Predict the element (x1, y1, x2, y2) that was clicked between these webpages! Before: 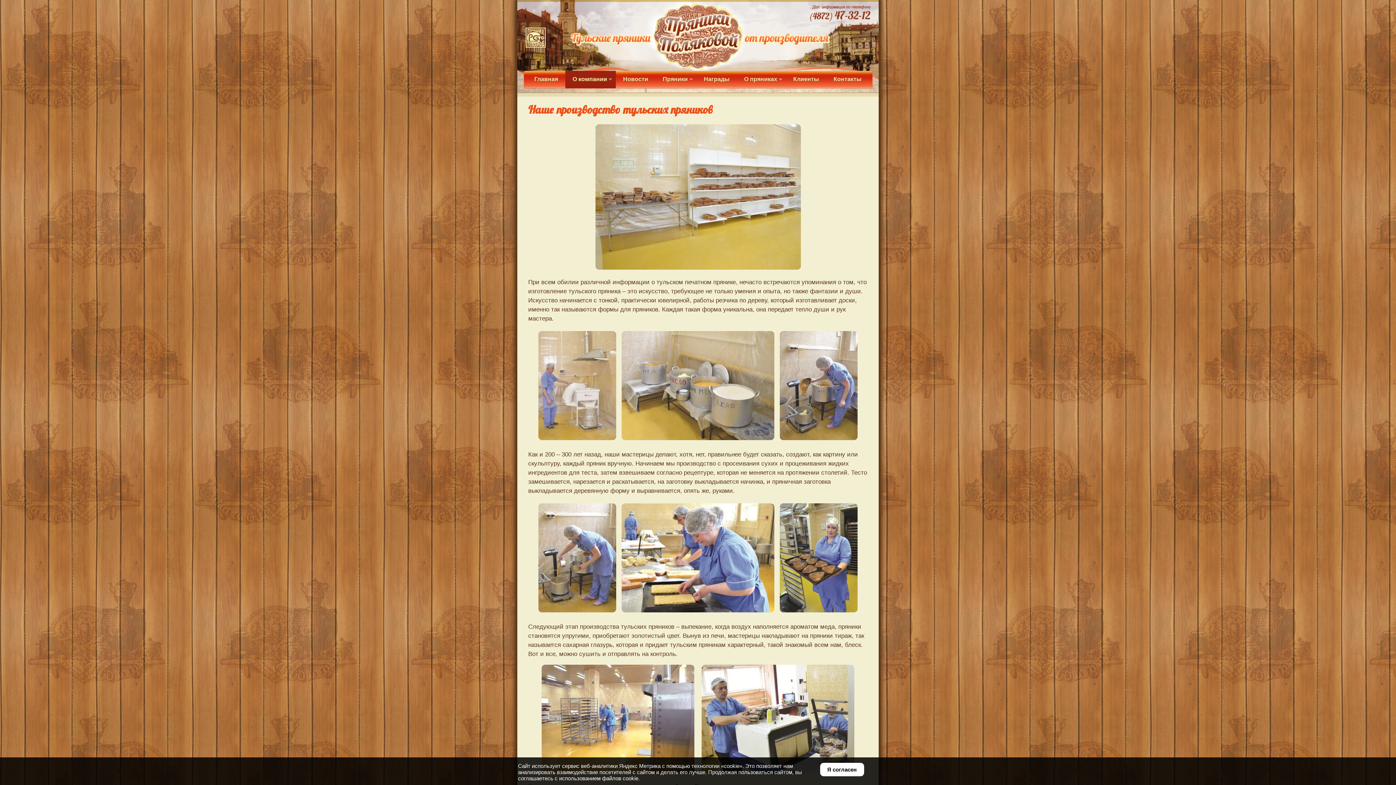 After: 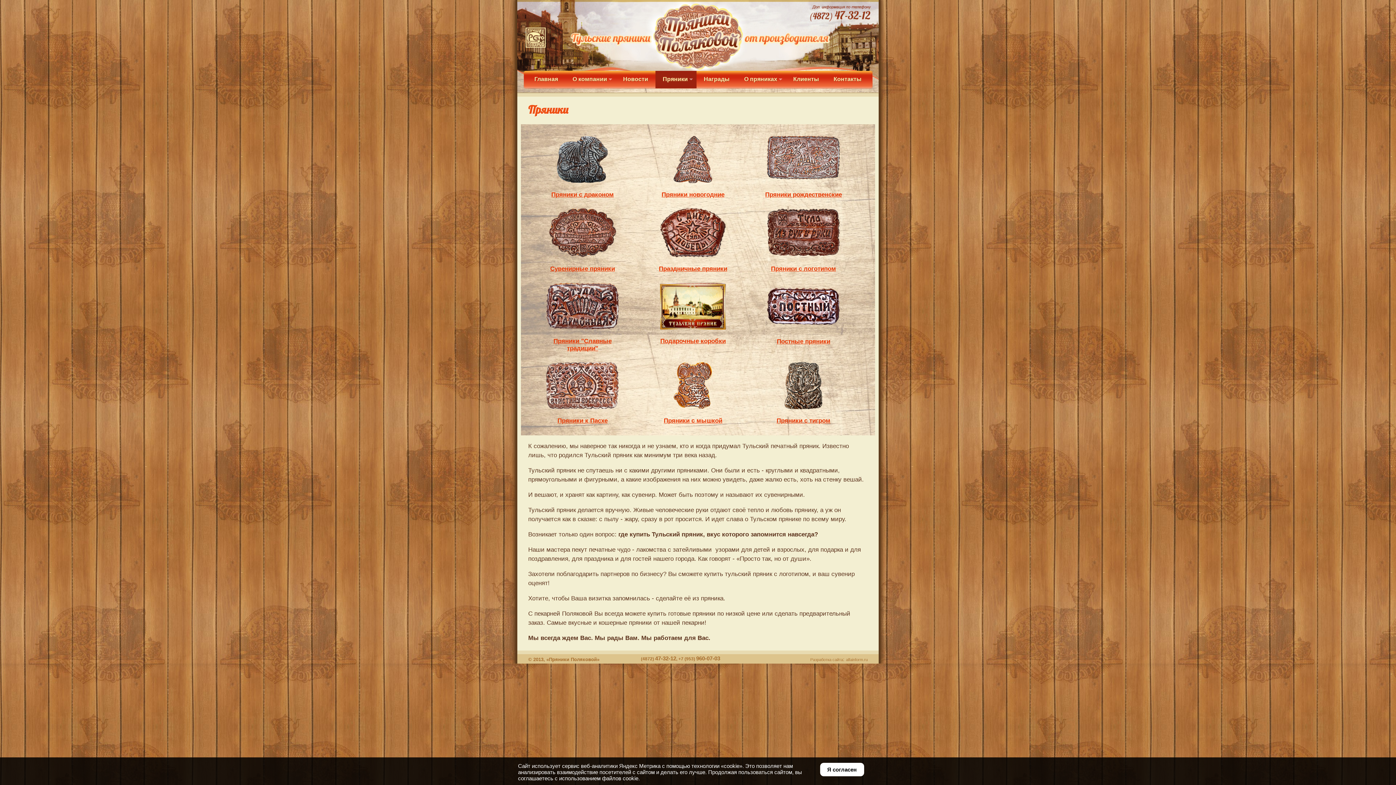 Action: bbox: (655, 70, 696, 88) label: Пряники